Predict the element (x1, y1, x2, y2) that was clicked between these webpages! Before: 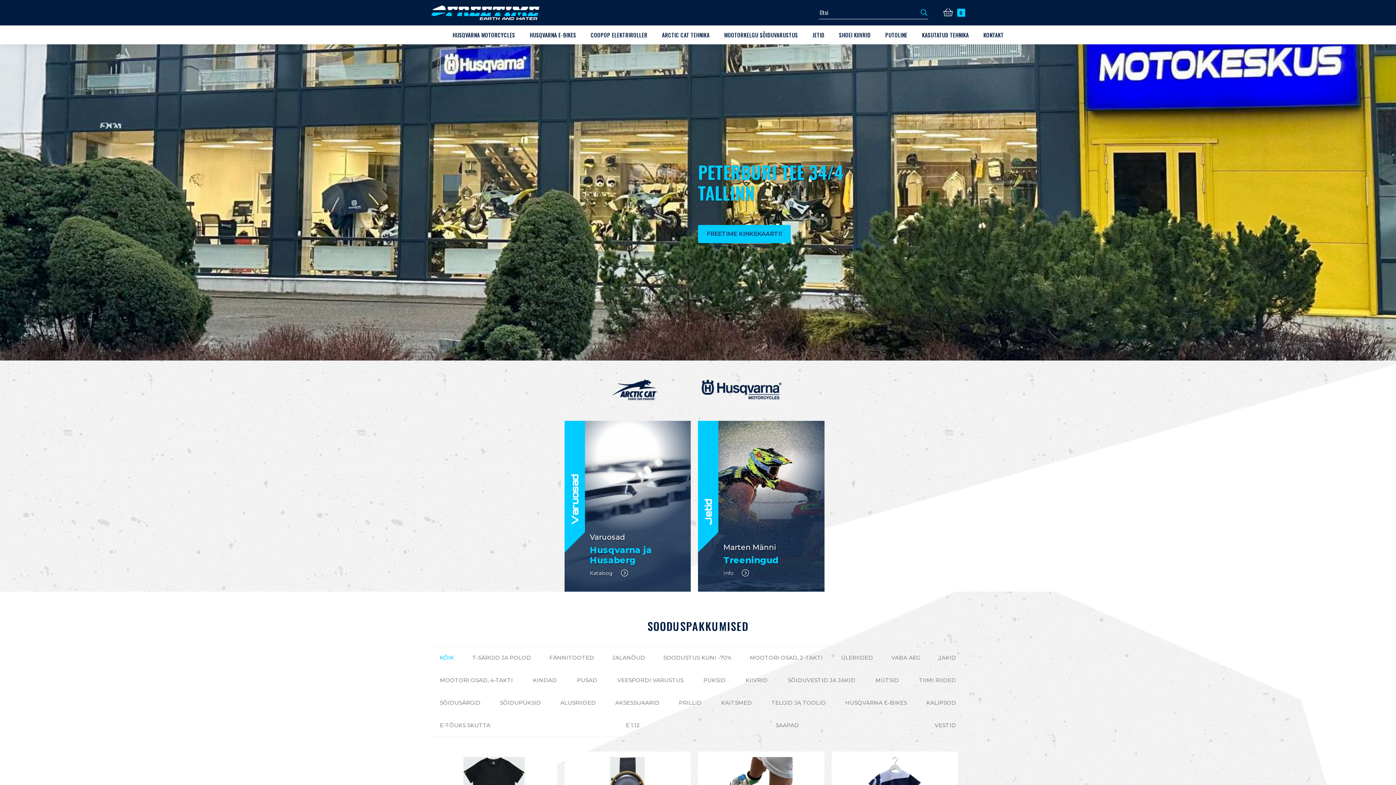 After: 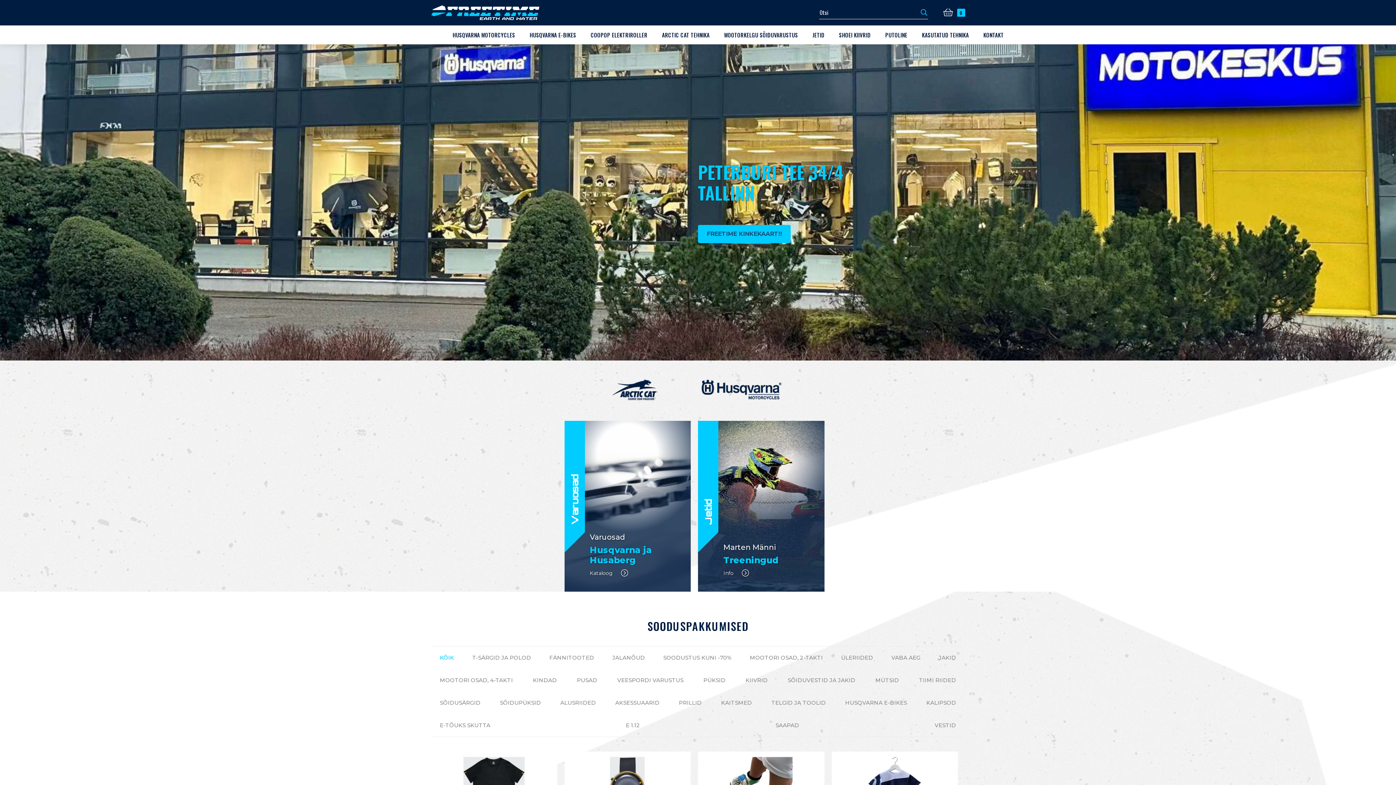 Action: label: KÕIK bbox: (432, 648, 461, 667)